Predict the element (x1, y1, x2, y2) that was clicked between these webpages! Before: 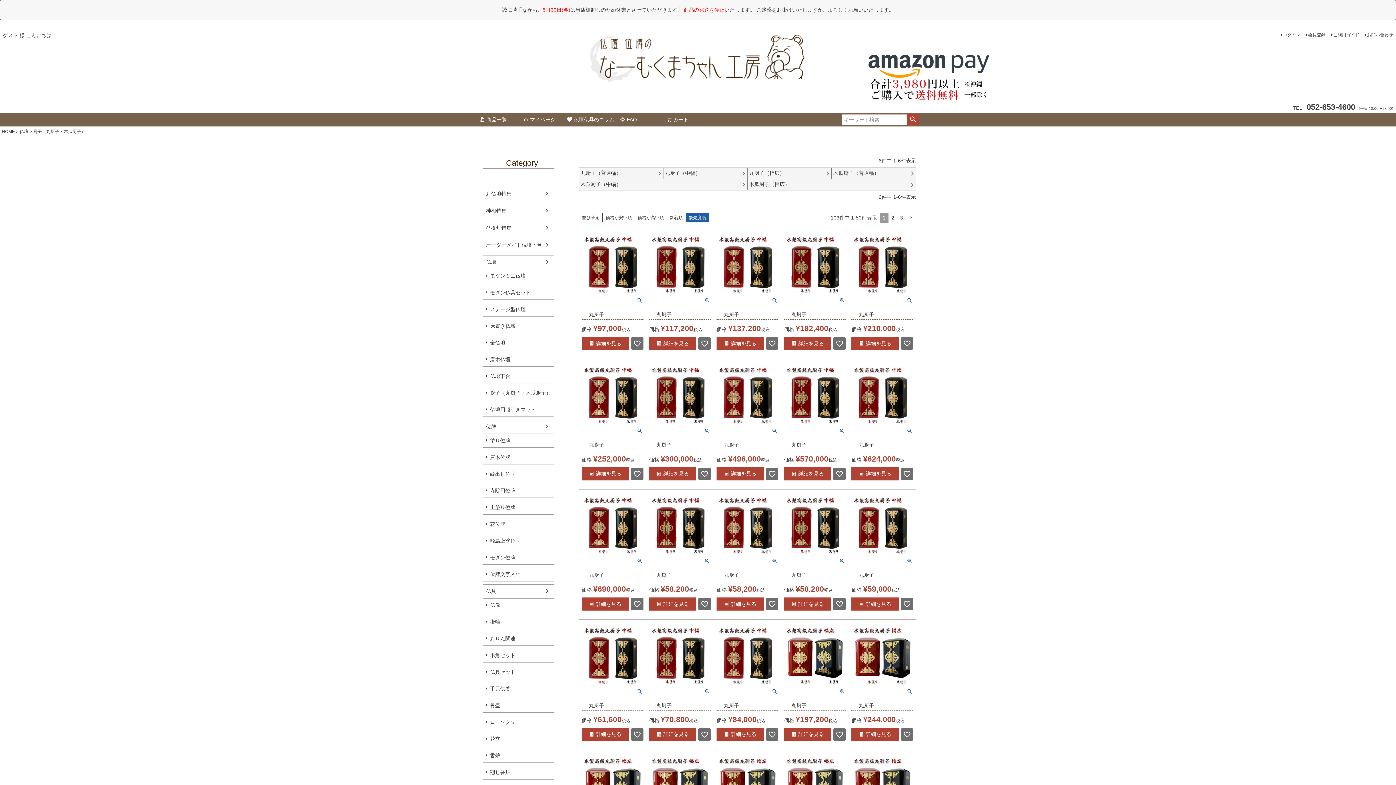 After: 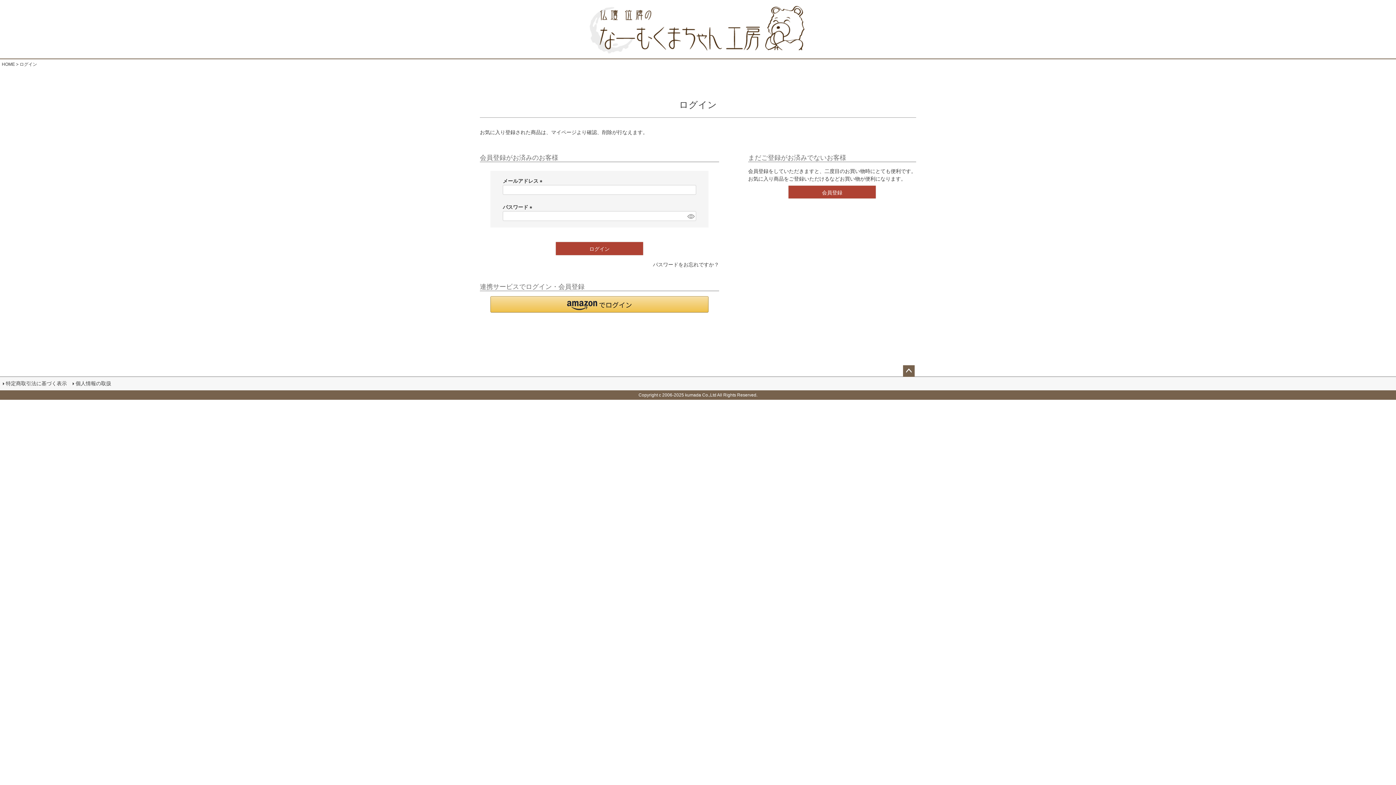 Action: bbox: (901, 598, 913, 610)